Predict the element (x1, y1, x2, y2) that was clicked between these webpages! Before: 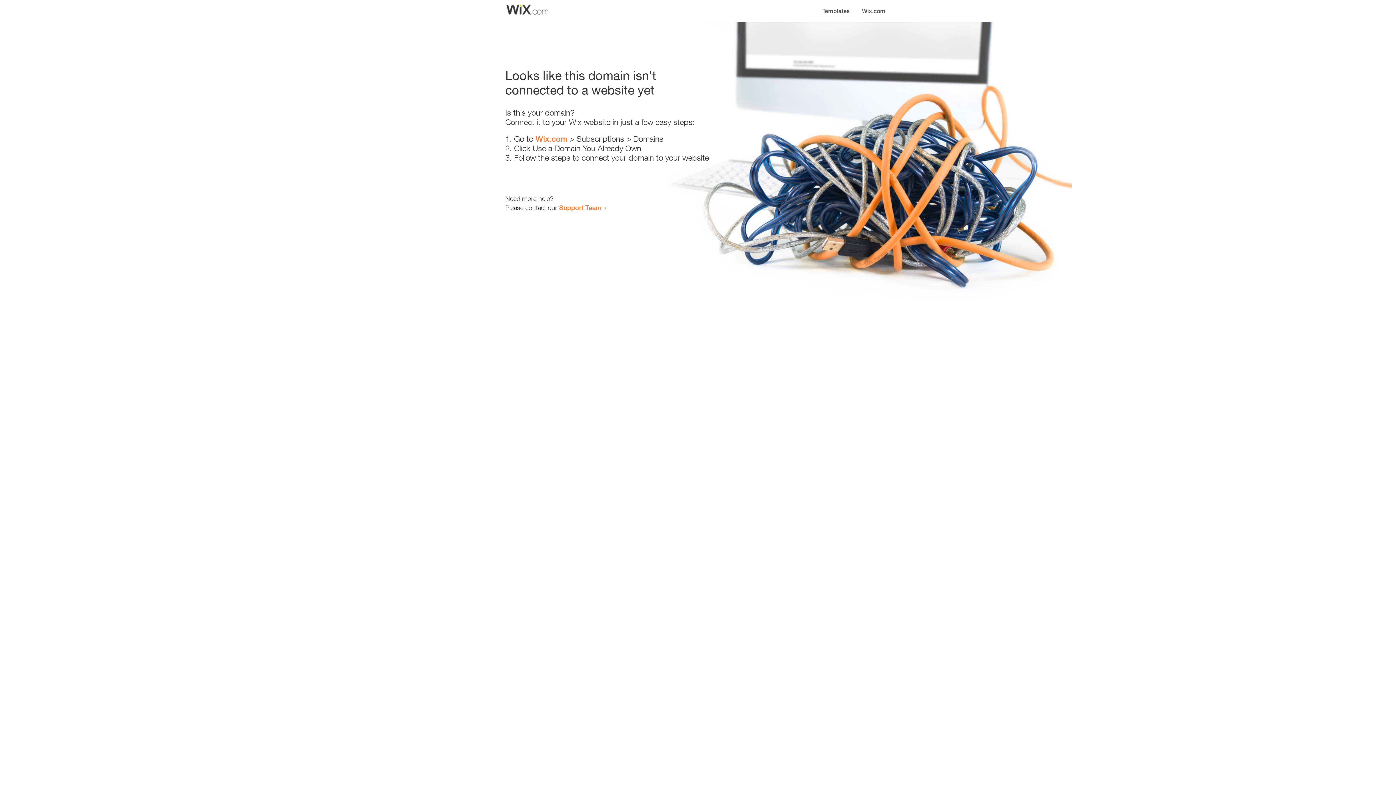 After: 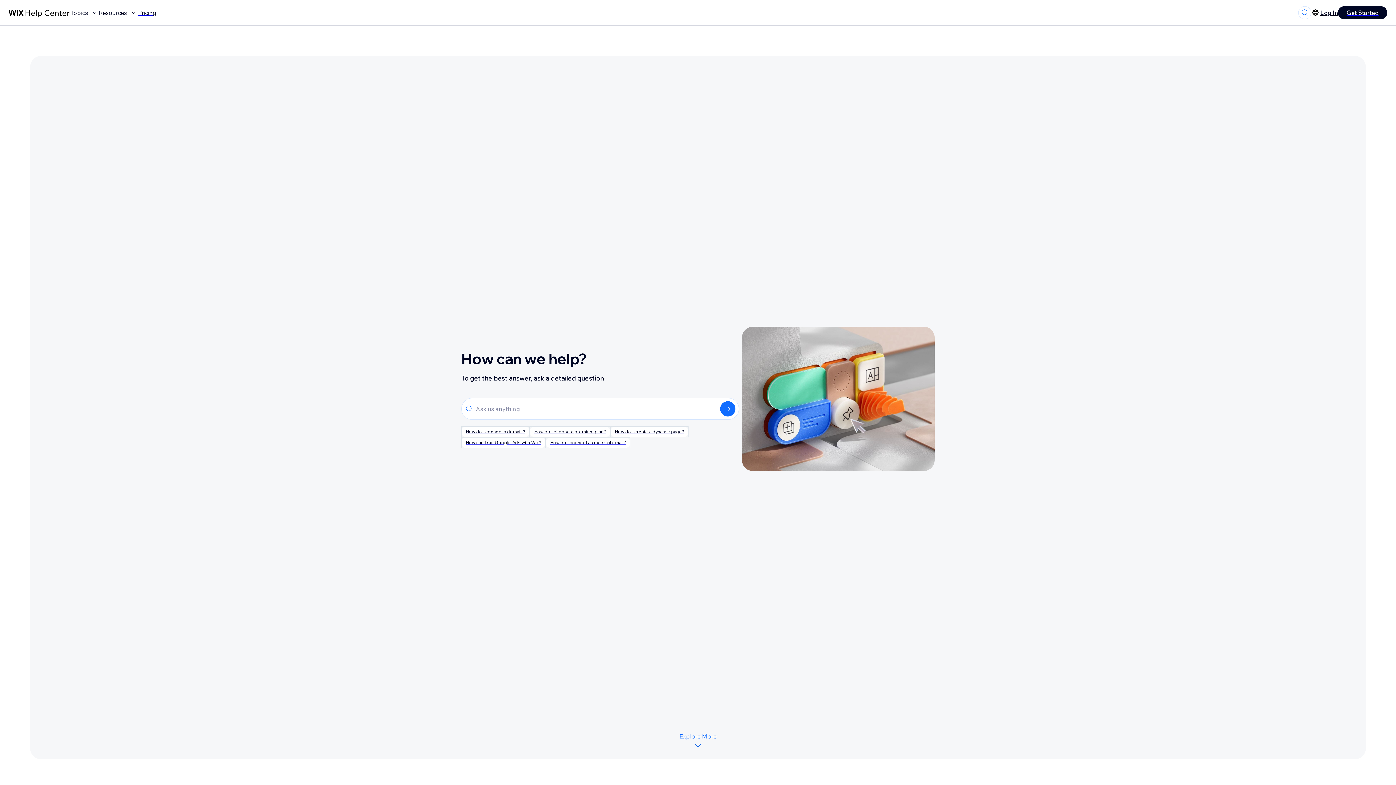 Action: label: Support Team bbox: (559, 203, 601, 211)